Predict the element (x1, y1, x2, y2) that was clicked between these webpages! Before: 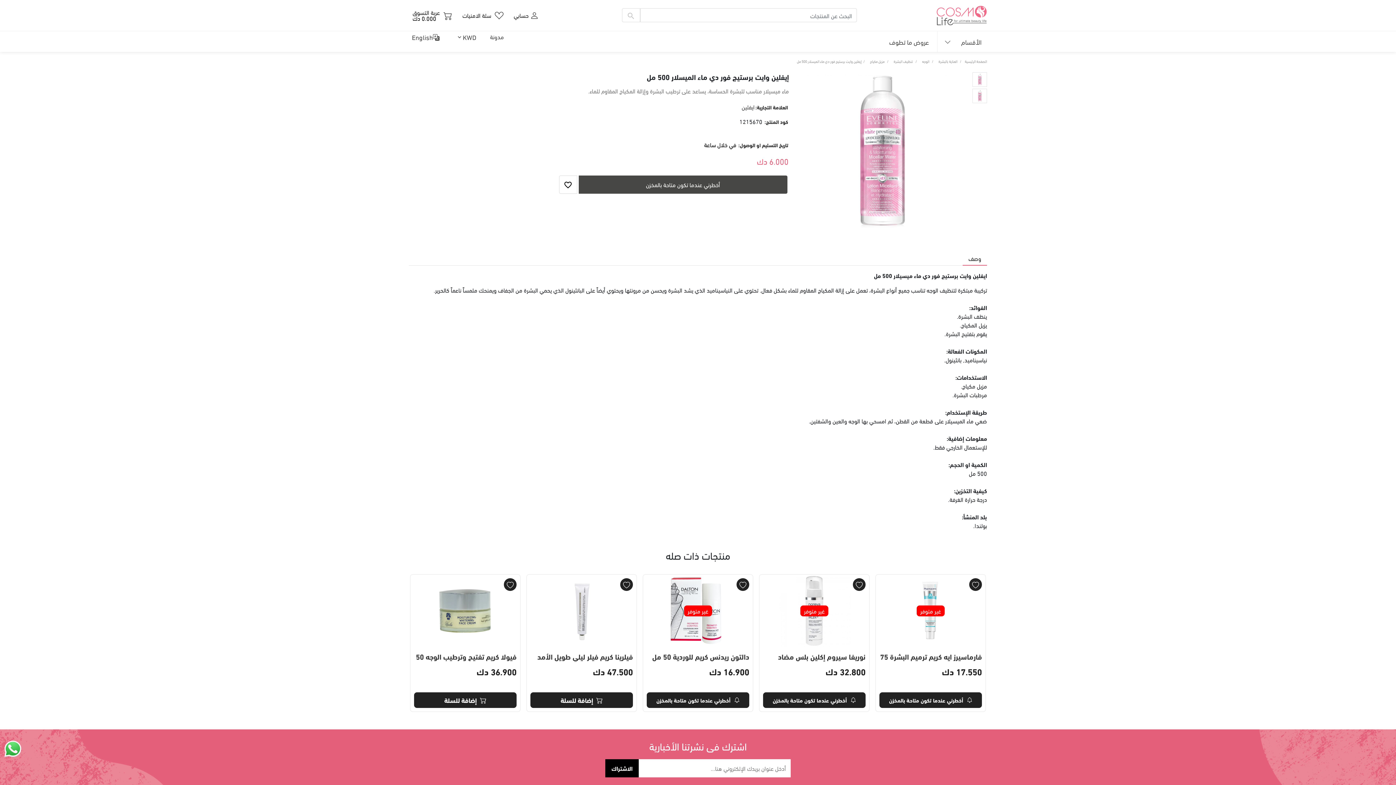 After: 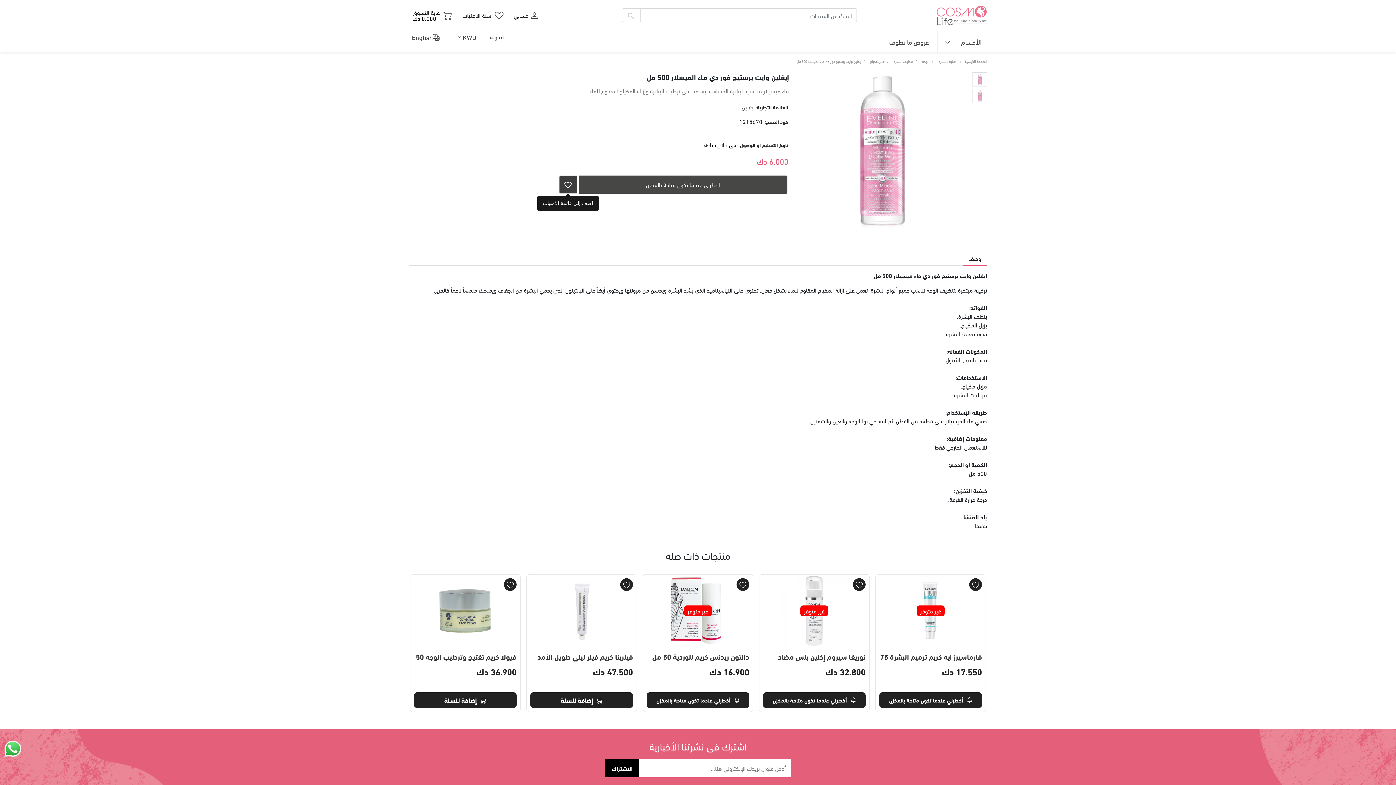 Action: label: أضف إلى قائمة الامنيات bbox: (559, 175, 577, 193)